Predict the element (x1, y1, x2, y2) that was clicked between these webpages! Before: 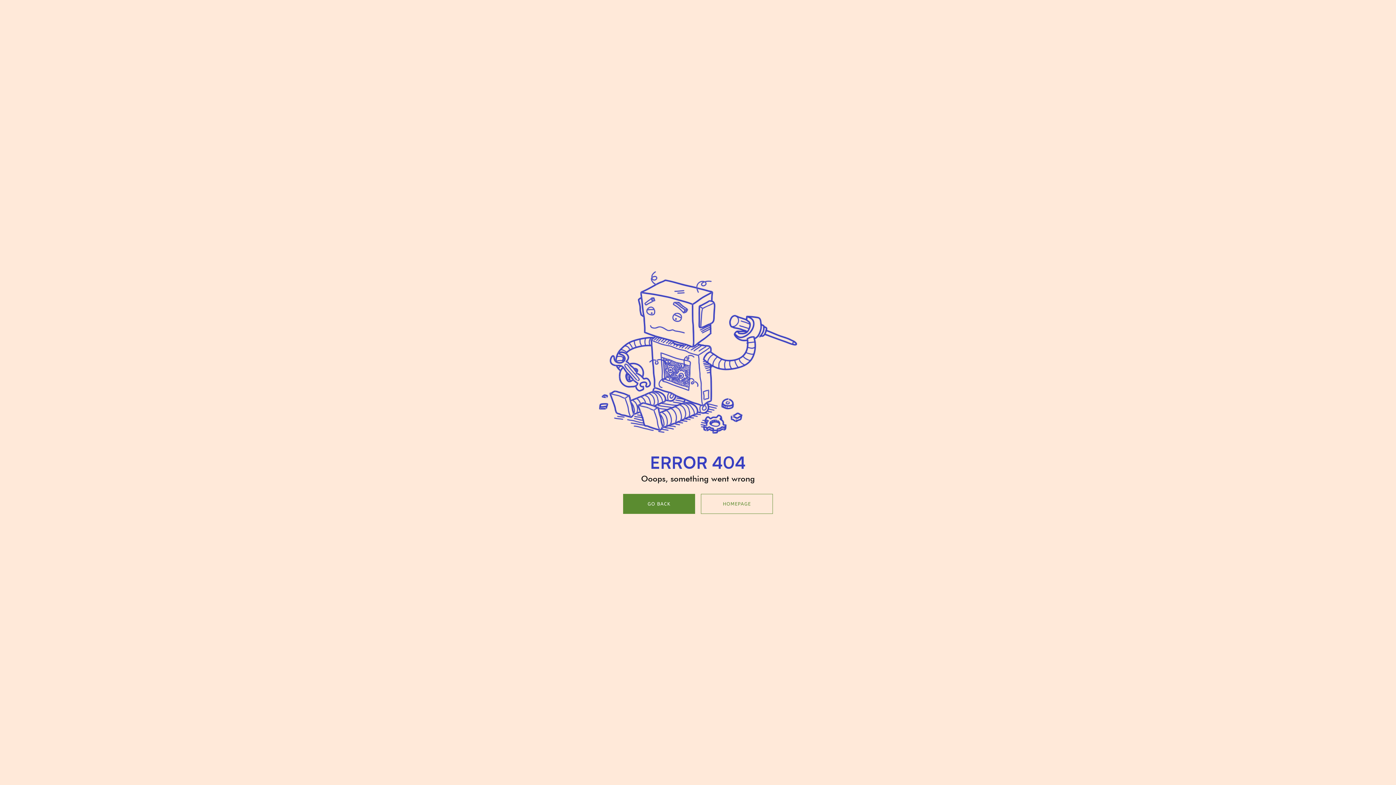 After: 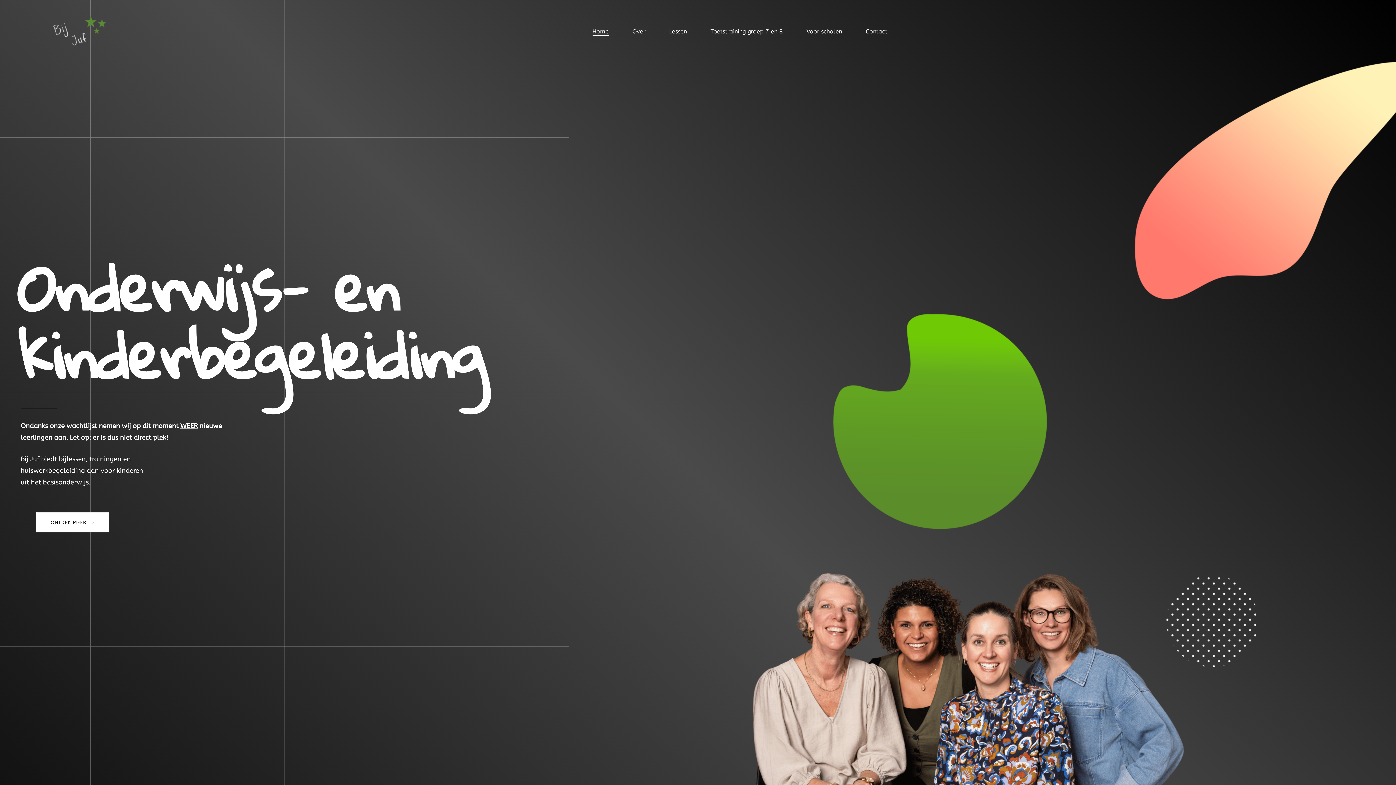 Action: bbox: (701, 494, 773, 514) label: HOMEPAGE